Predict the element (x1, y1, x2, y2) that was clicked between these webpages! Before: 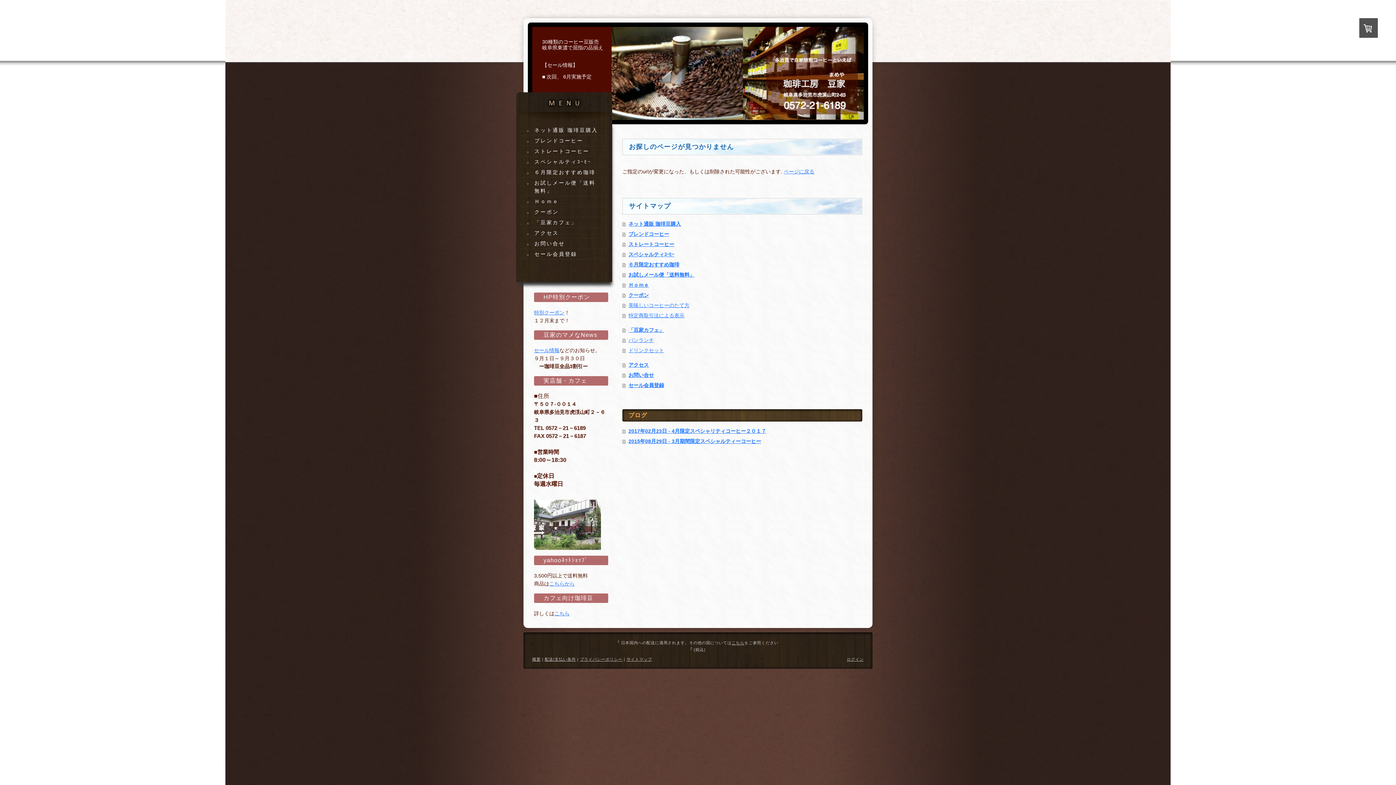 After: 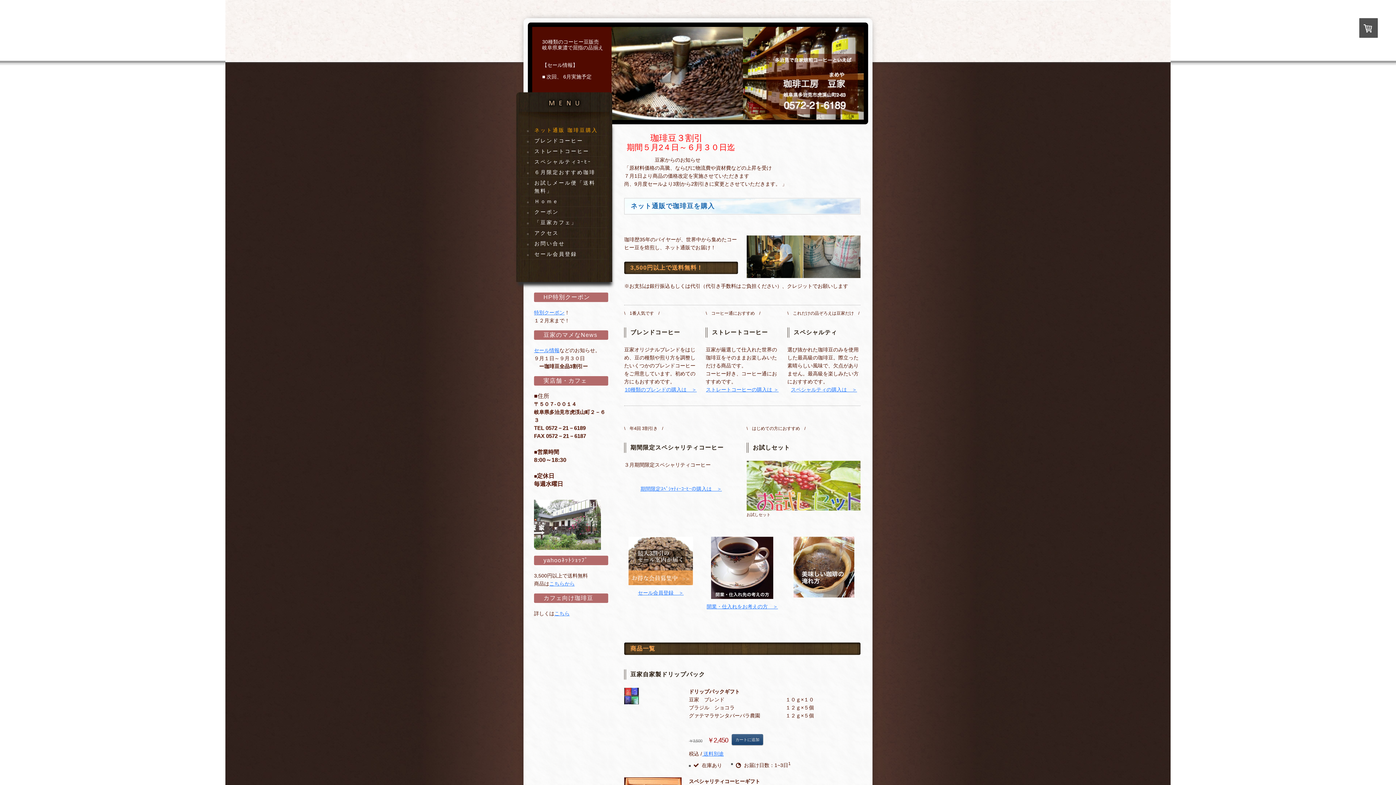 Action: label: ネット通販 珈琲豆購入 bbox: (622, 218, 862, 229)